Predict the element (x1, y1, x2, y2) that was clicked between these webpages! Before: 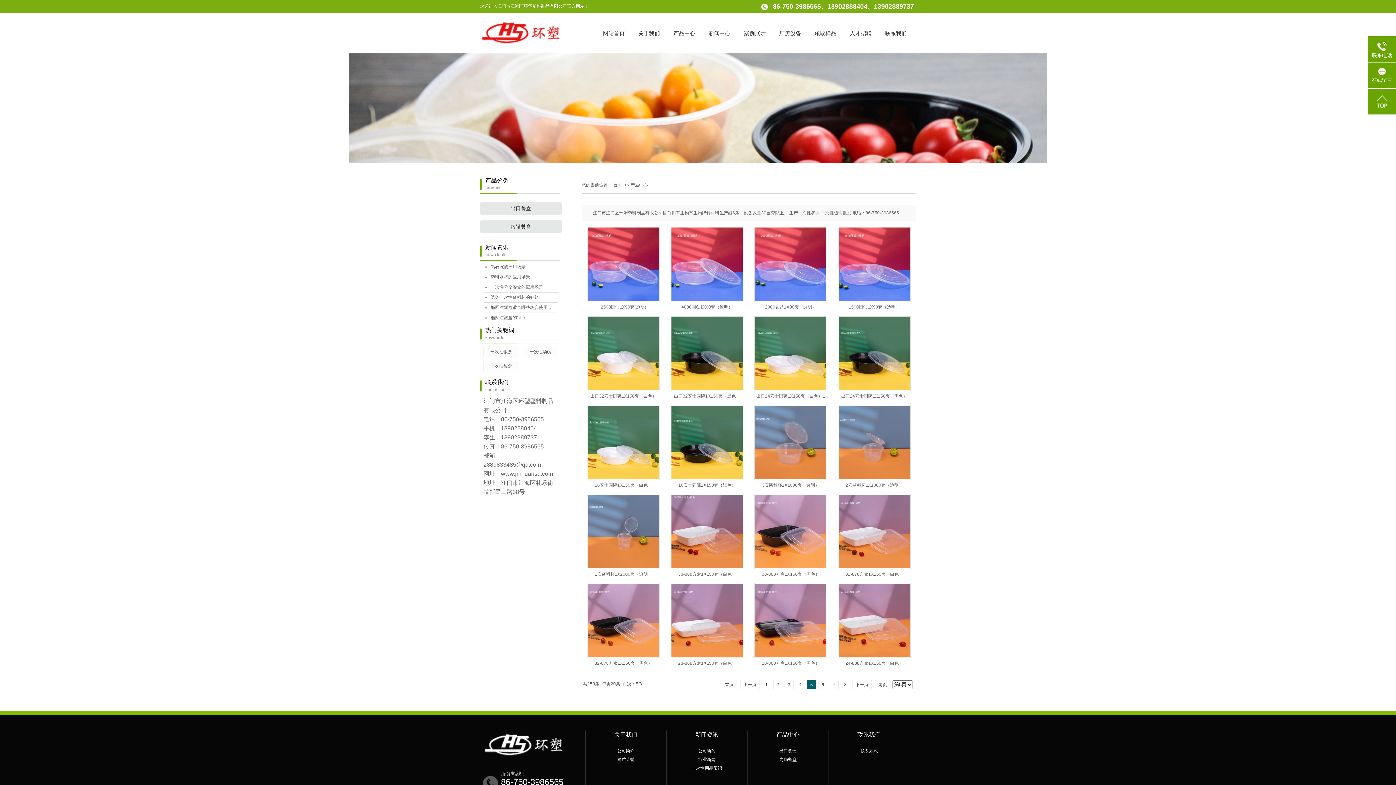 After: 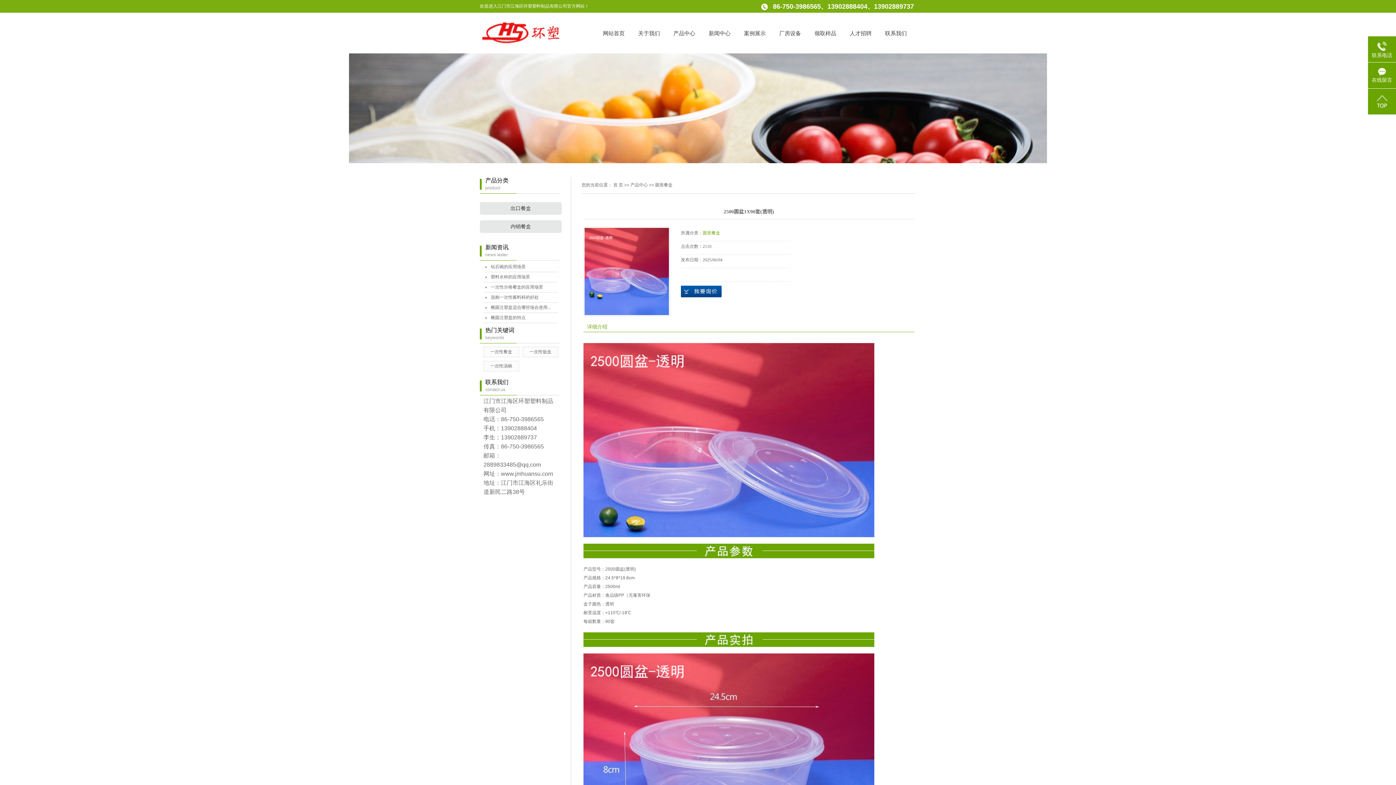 Action: label: 2500圆盆1X90套(透明) bbox: (600, 304, 646, 309)